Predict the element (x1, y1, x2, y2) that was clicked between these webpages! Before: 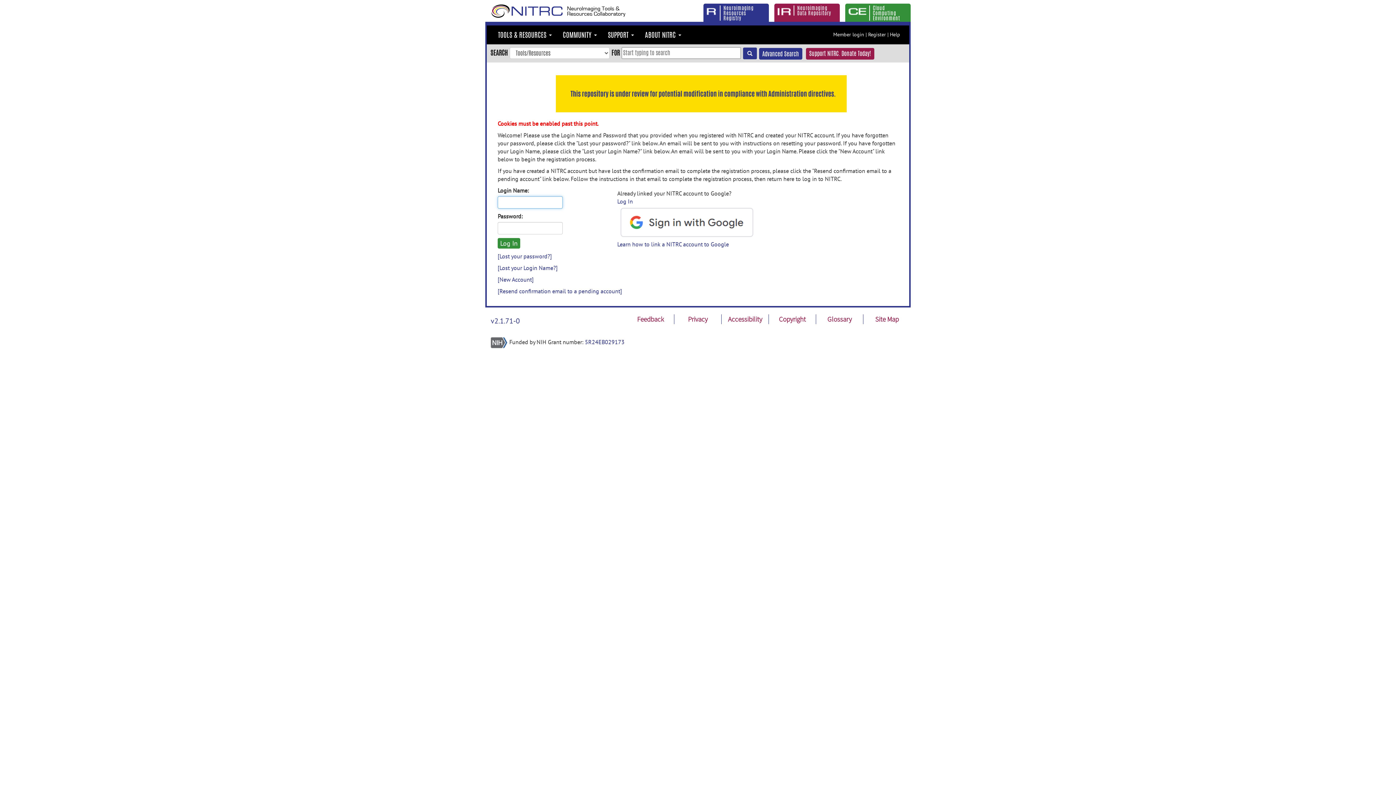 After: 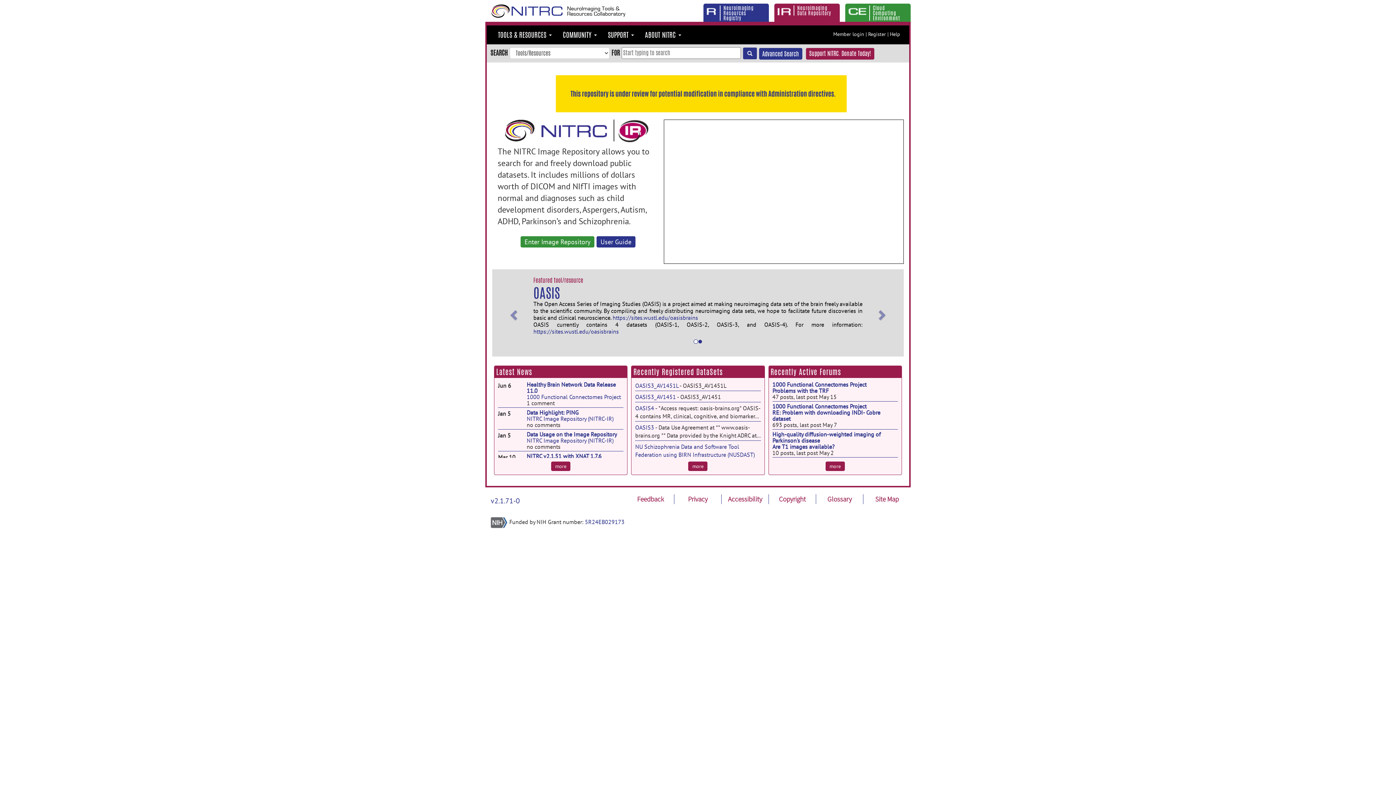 Action: bbox: (774, 3, 834, 21) label: Neuroimaging Data Repository